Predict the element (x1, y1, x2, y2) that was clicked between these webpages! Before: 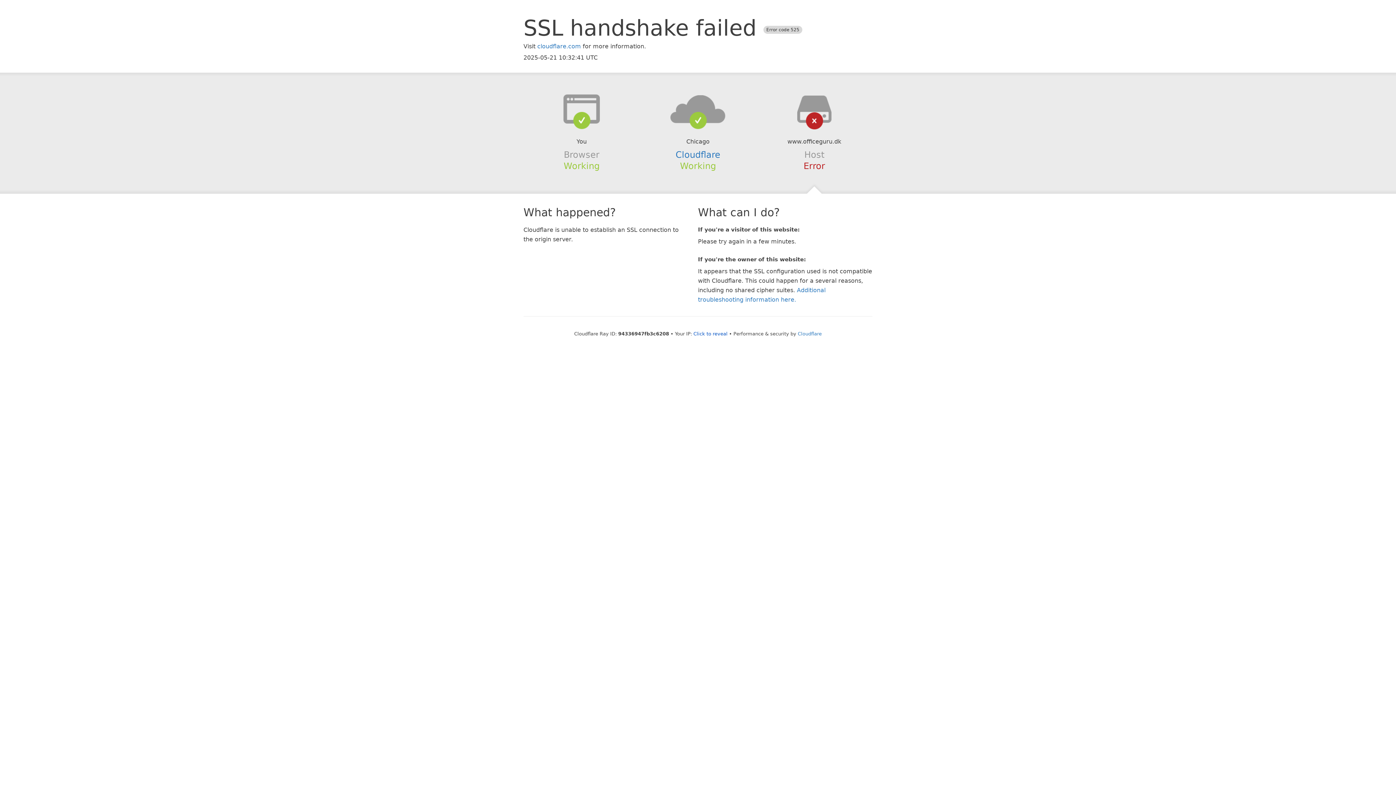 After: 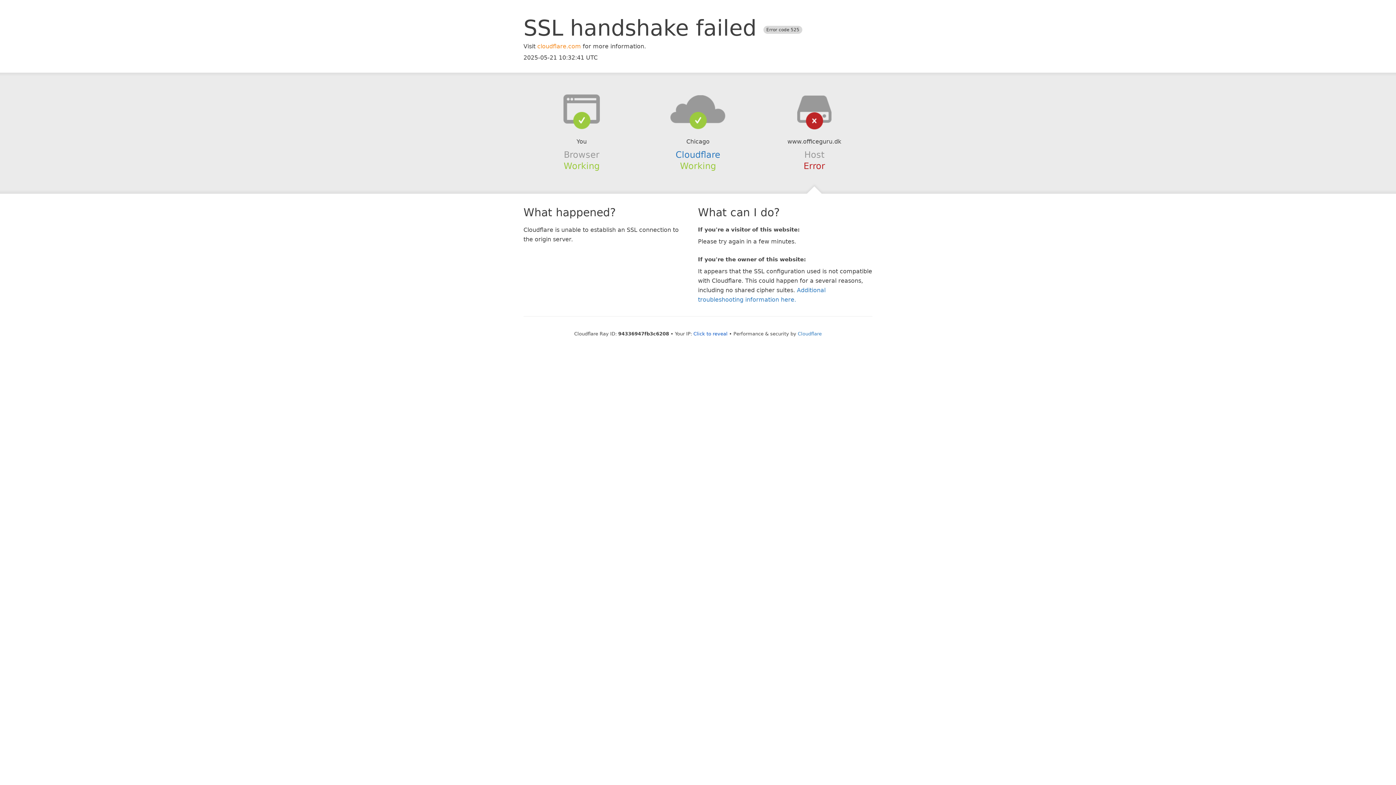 Action: bbox: (537, 42, 581, 49) label: cloudflare.com